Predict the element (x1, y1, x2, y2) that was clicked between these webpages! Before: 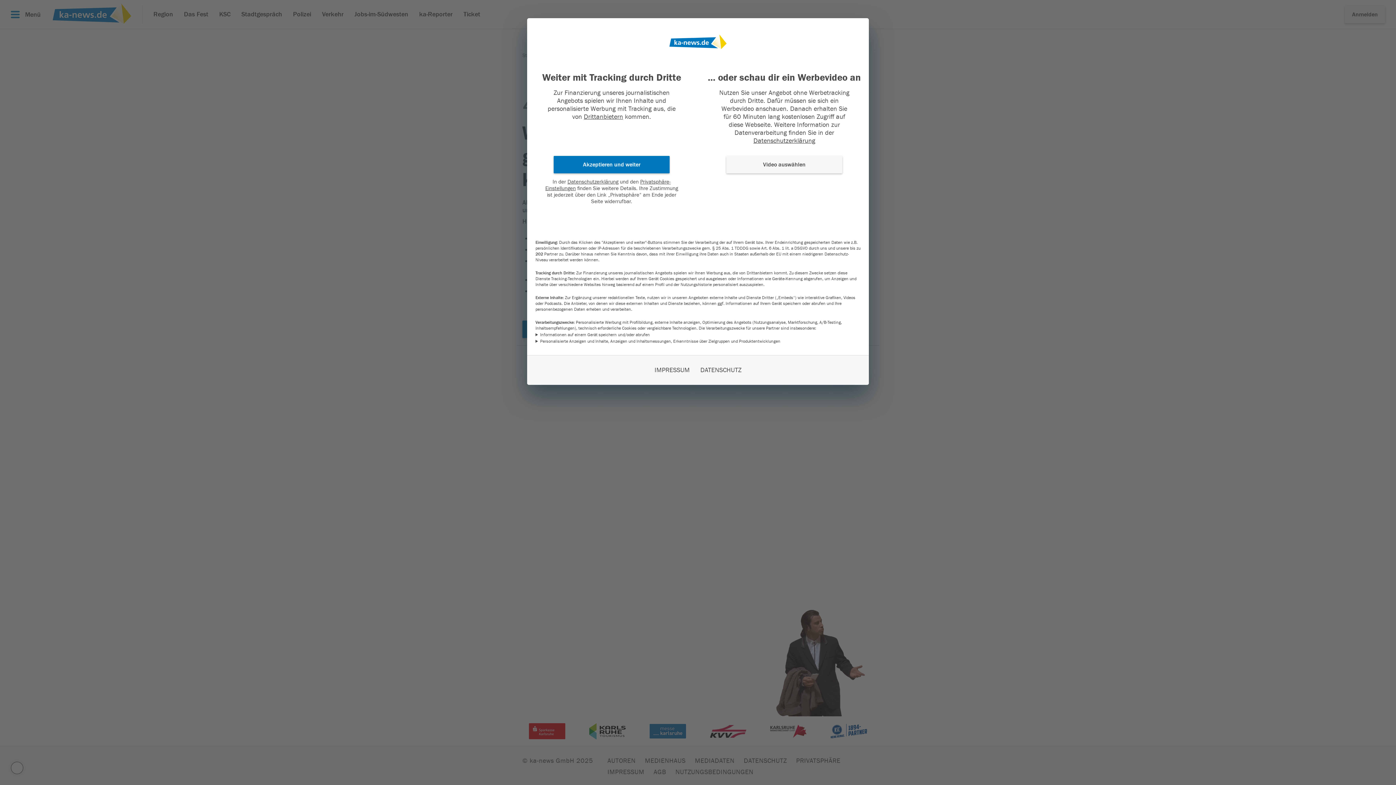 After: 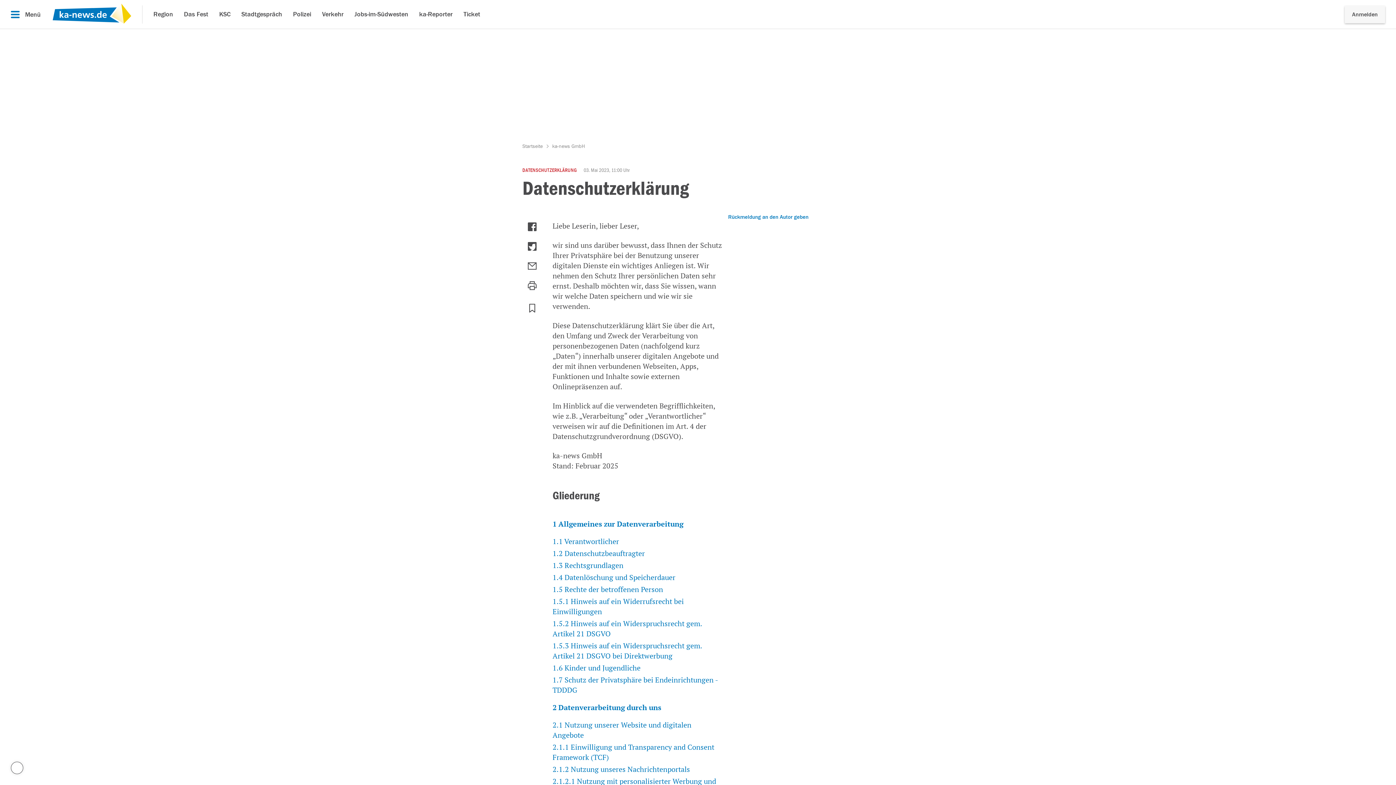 Action: label: Datenschutzerklärung bbox: (753, 137, 815, 144)